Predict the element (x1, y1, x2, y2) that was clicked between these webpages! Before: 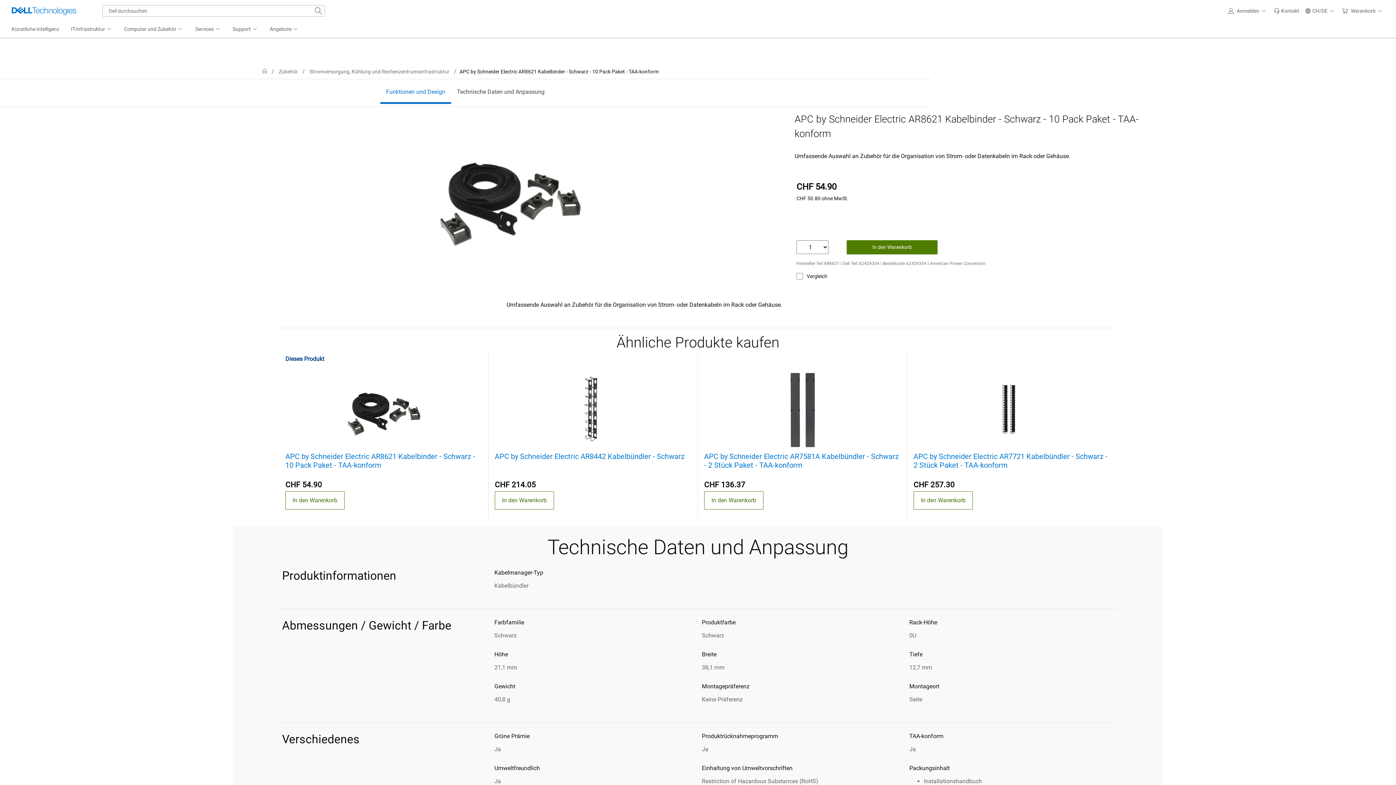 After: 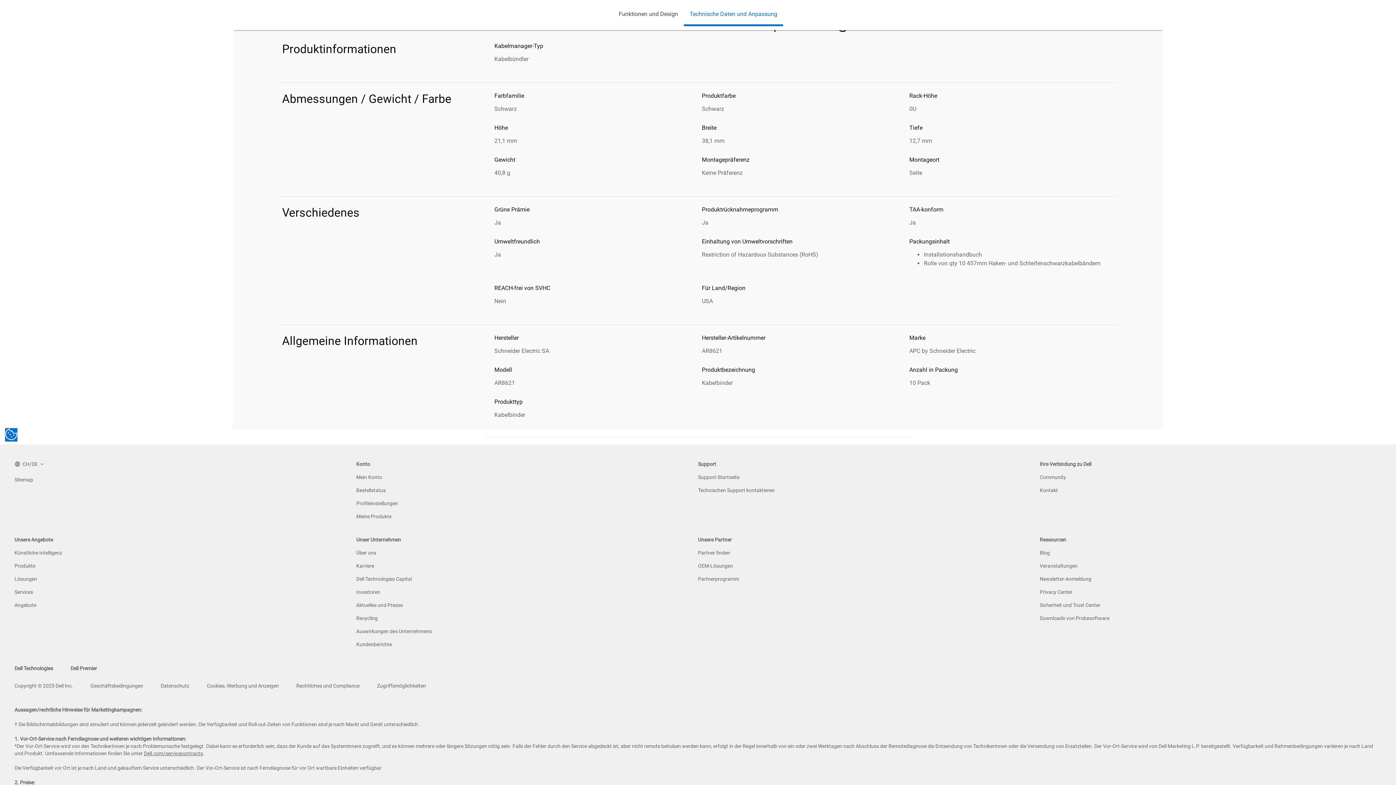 Action: label: Technische Daten und Anpassung bbox: (451, 81, 550, 102)